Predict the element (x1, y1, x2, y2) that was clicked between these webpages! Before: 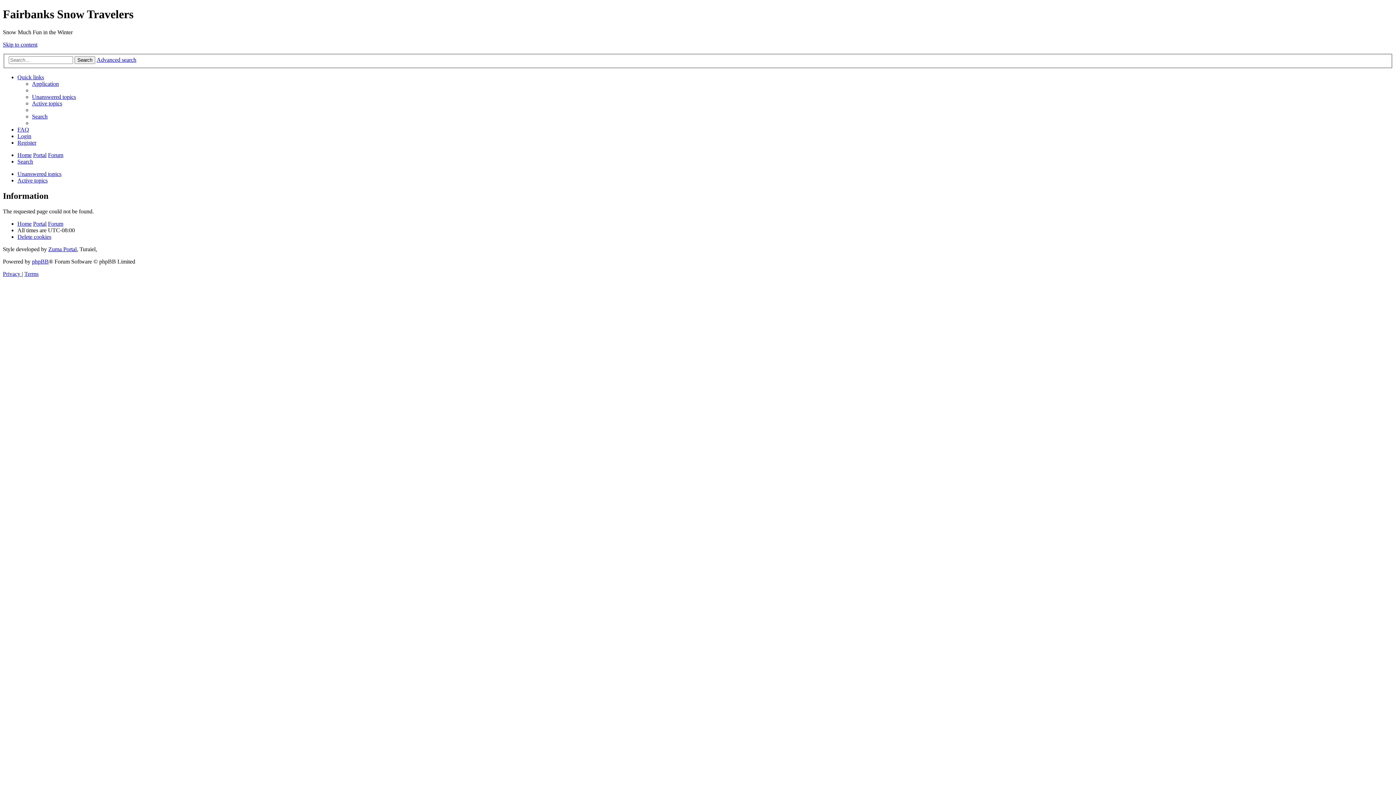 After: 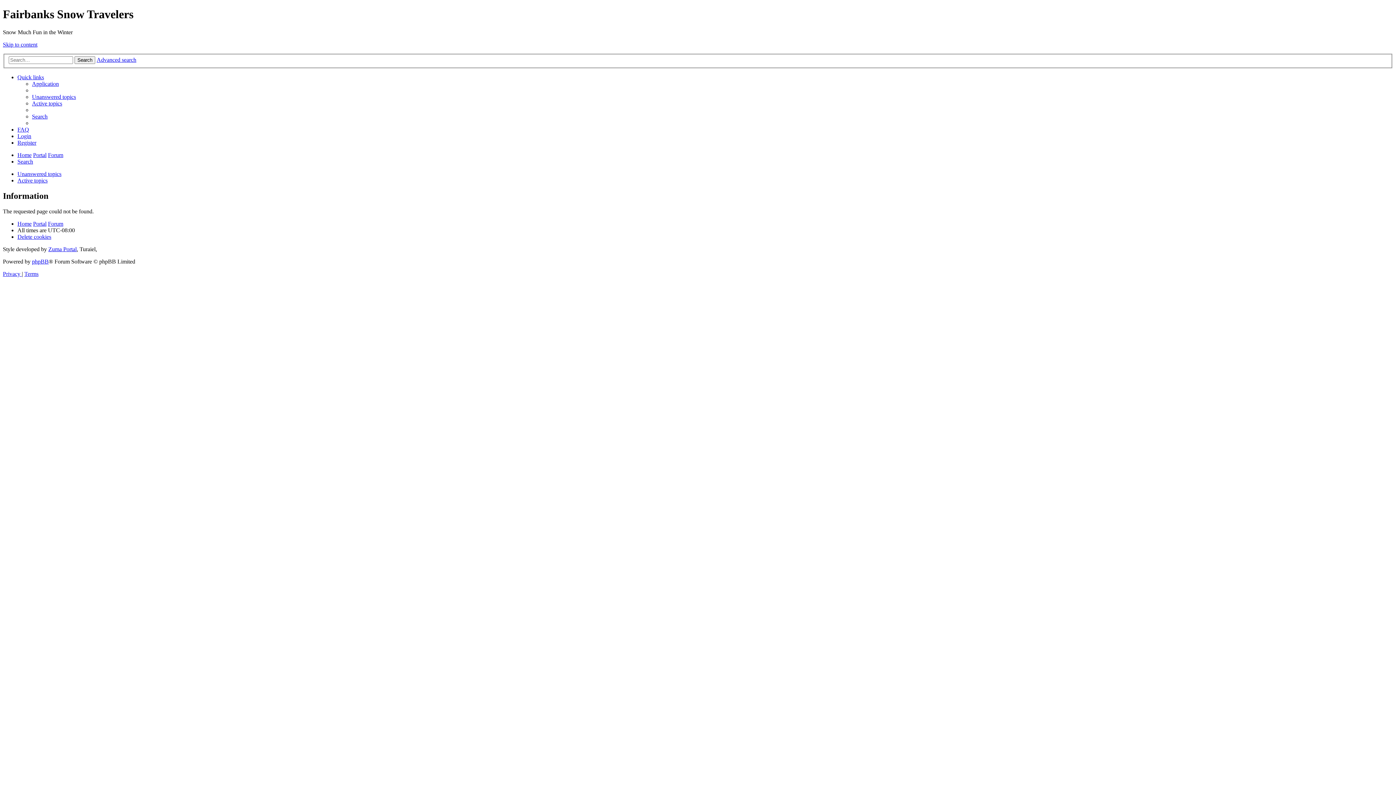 Action: bbox: (17, 139, 36, 145) label: Register